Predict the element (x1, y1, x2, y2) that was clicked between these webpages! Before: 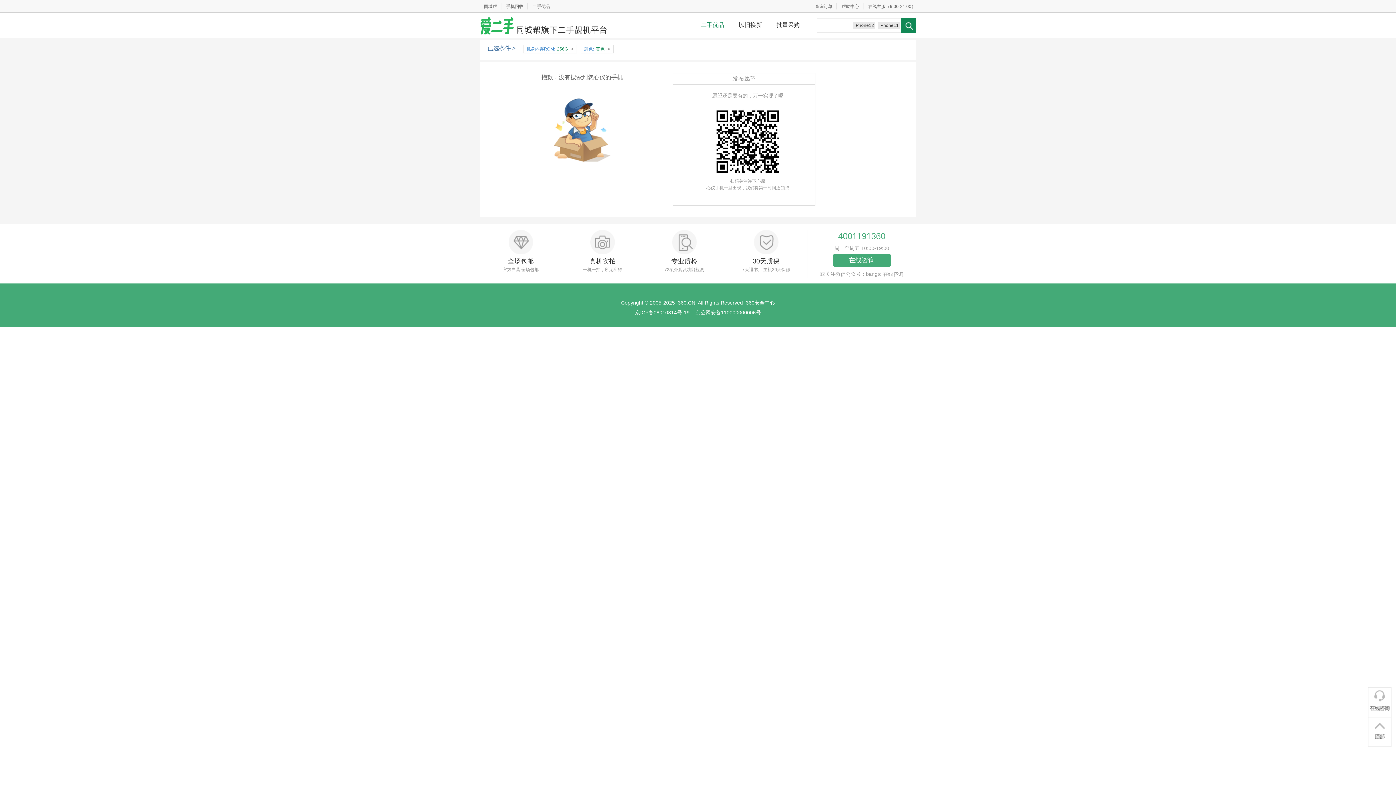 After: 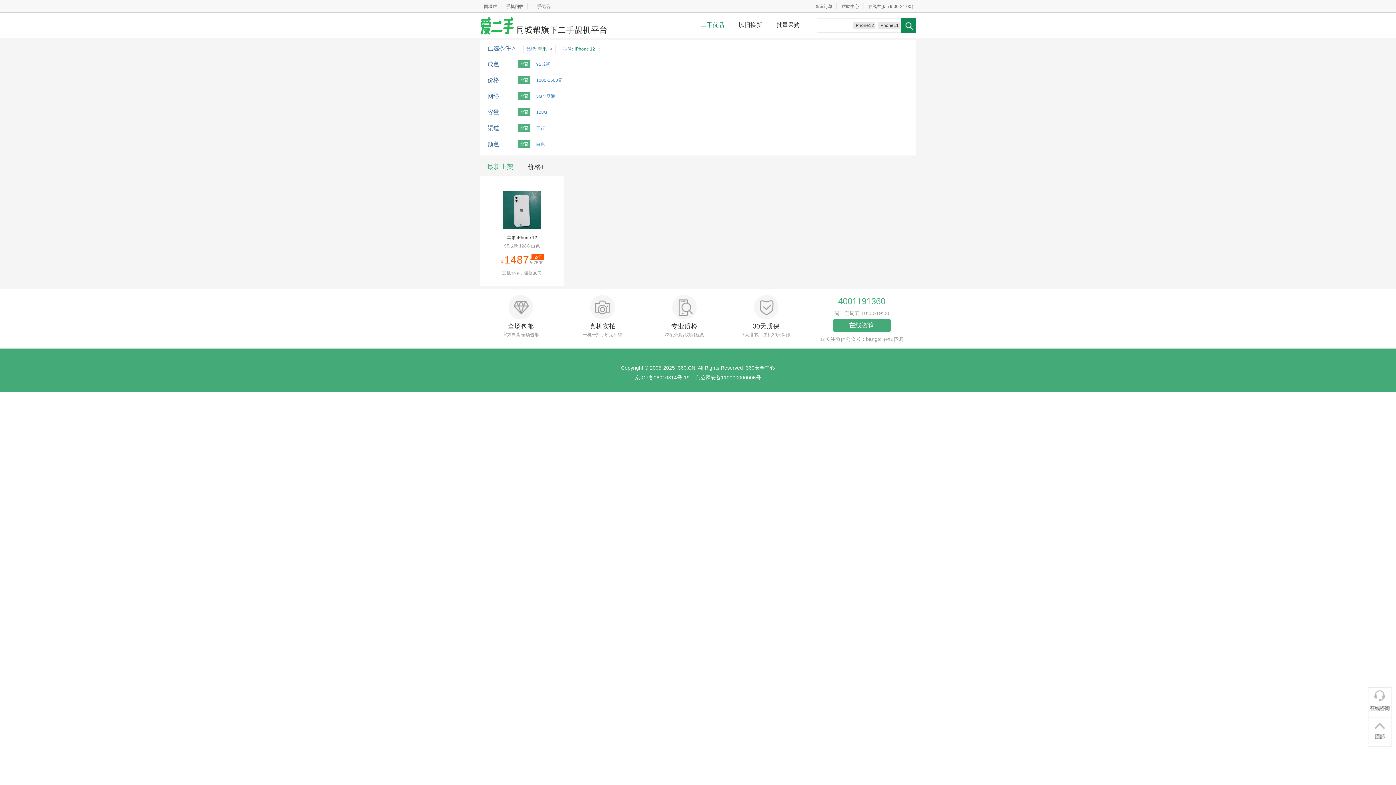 Action: label: iPhone12 bbox: (853, 22, 875, 28)